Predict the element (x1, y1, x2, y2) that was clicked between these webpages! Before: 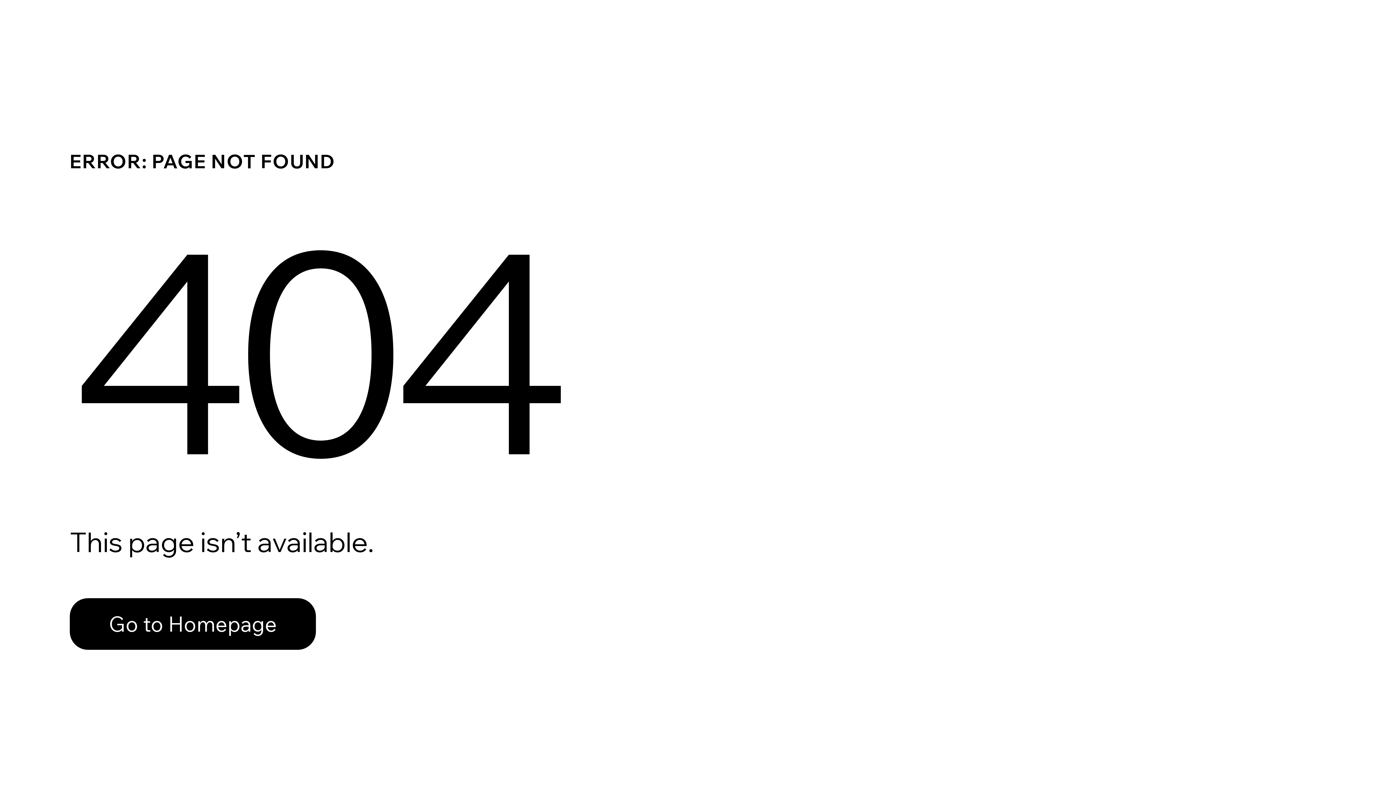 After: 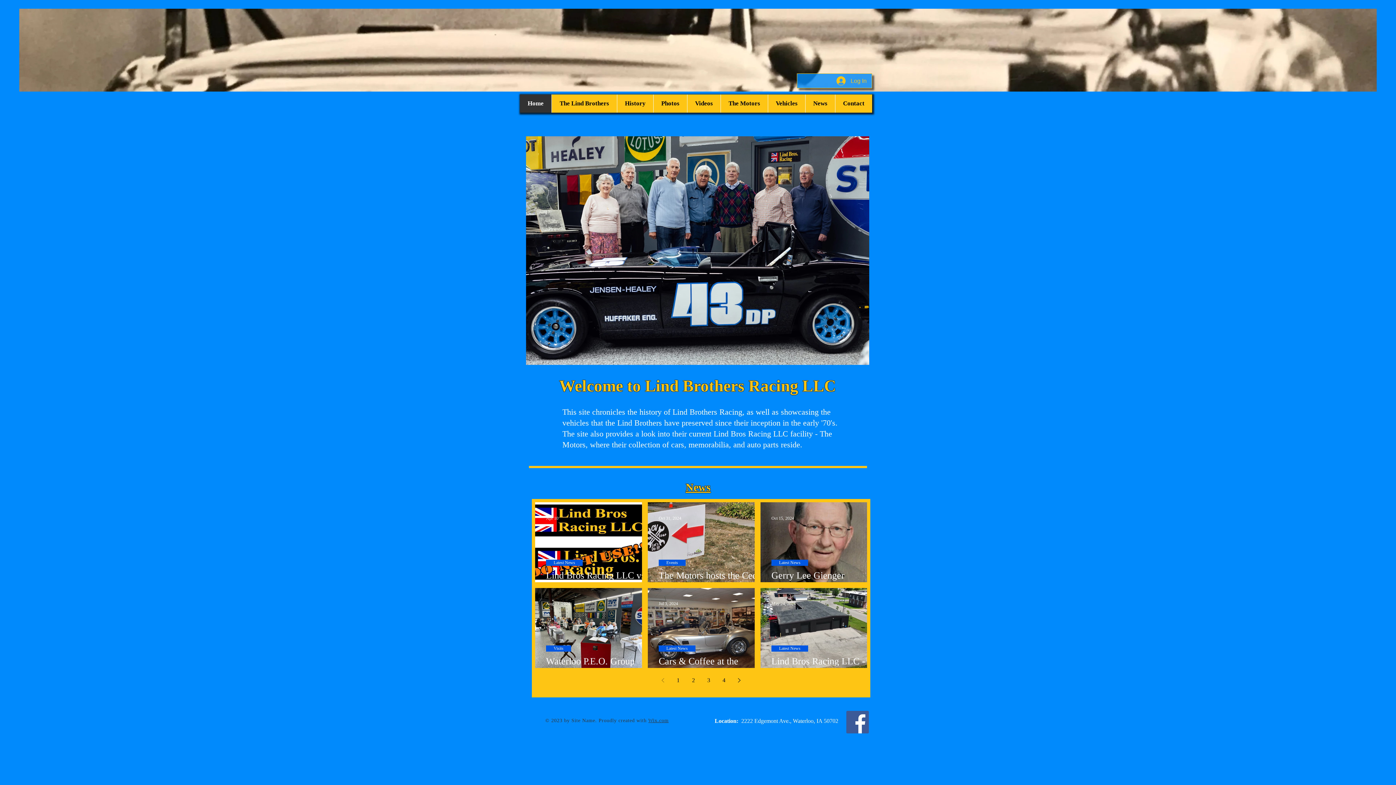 Action: bbox: (69, 582, 768, 659) label: Go to Homepage